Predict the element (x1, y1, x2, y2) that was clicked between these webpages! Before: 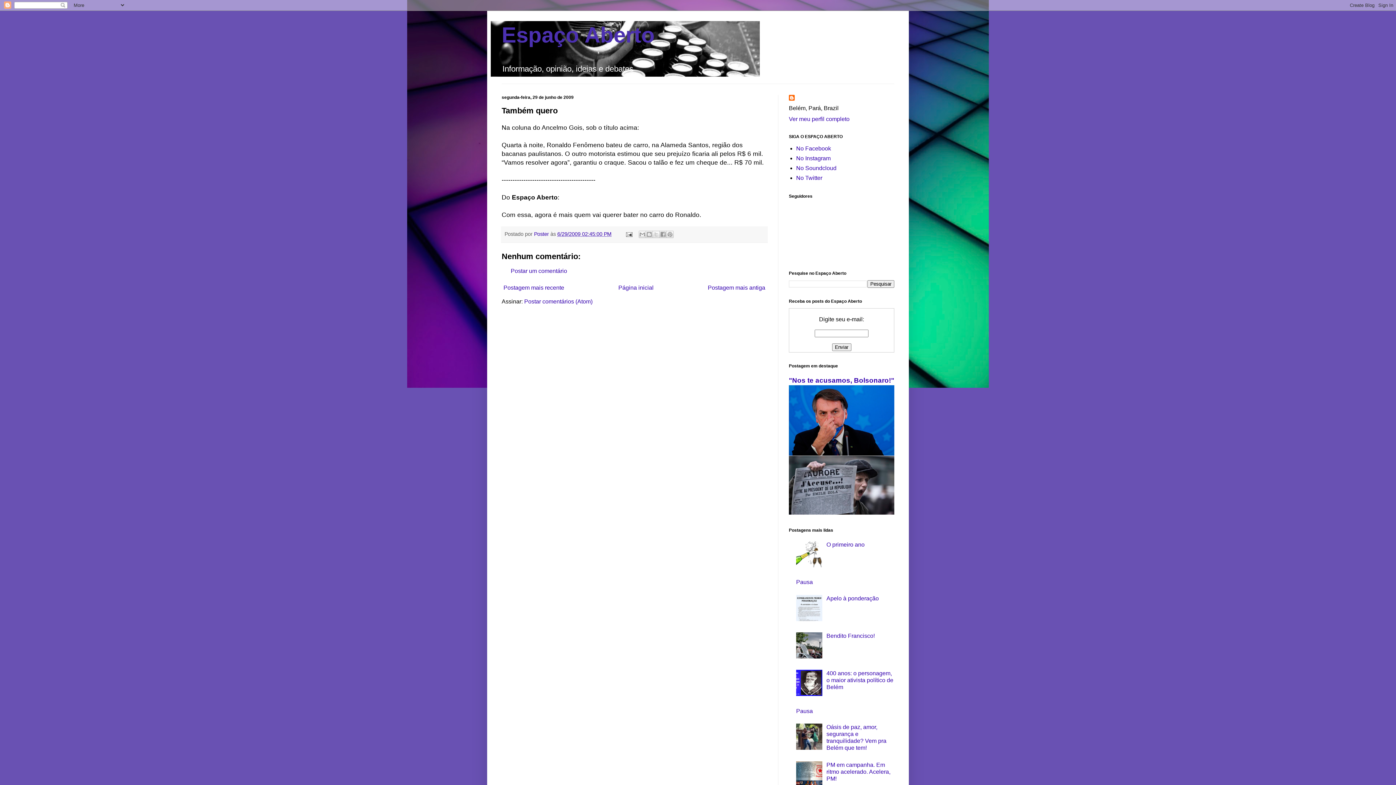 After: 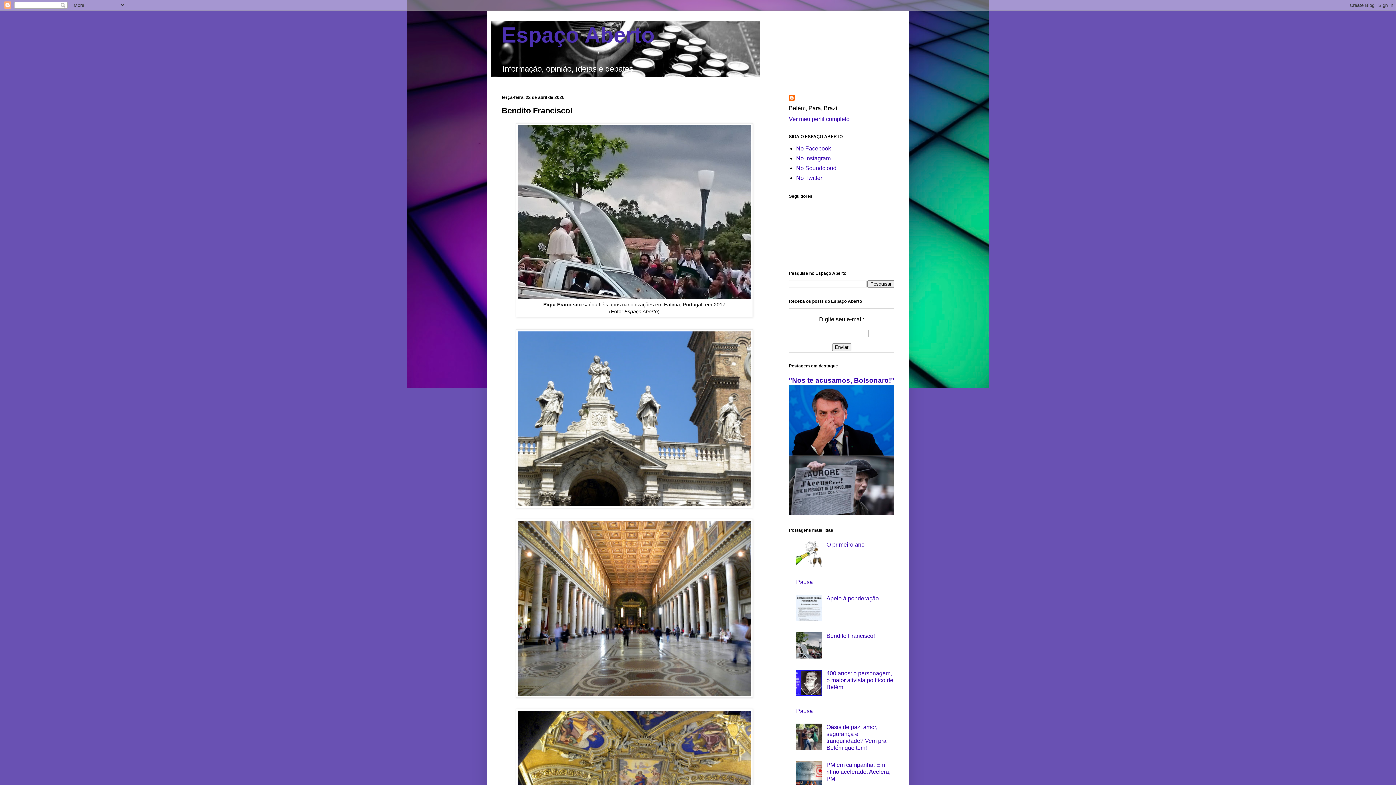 Action: label: Bendito Francisco! bbox: (826, 633, 875, 639)